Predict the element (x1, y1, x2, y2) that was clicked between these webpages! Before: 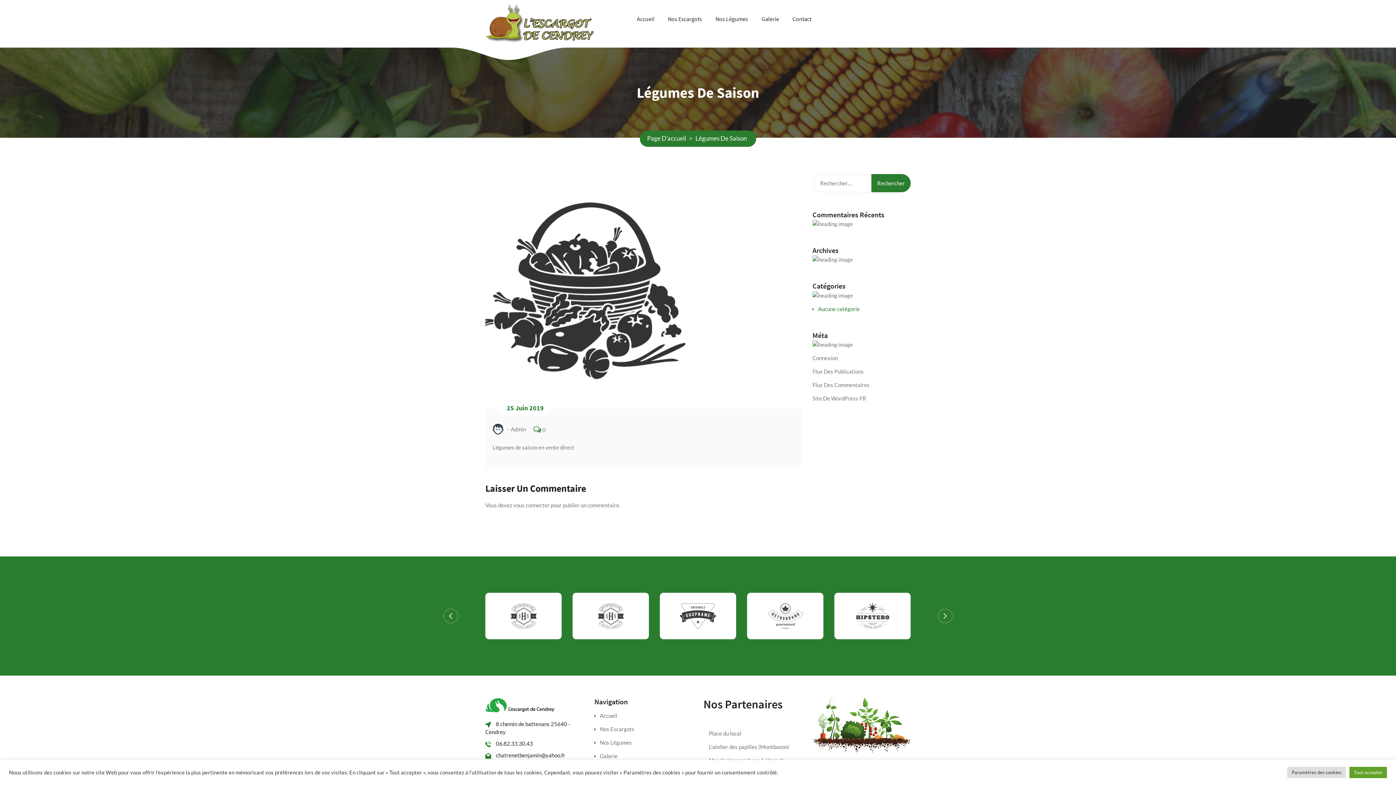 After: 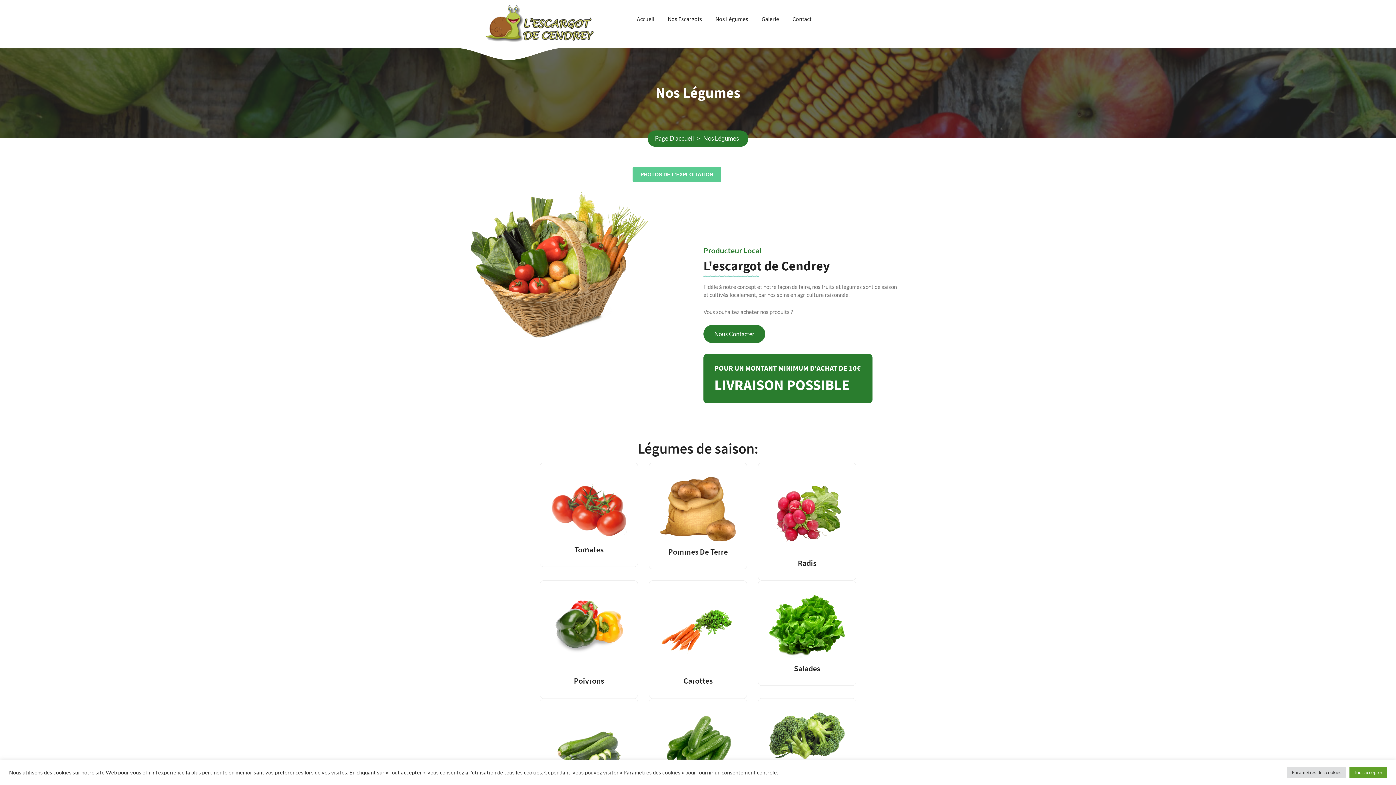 Action: label: Nos Légumes bbox: (600, 739, 632, 746)